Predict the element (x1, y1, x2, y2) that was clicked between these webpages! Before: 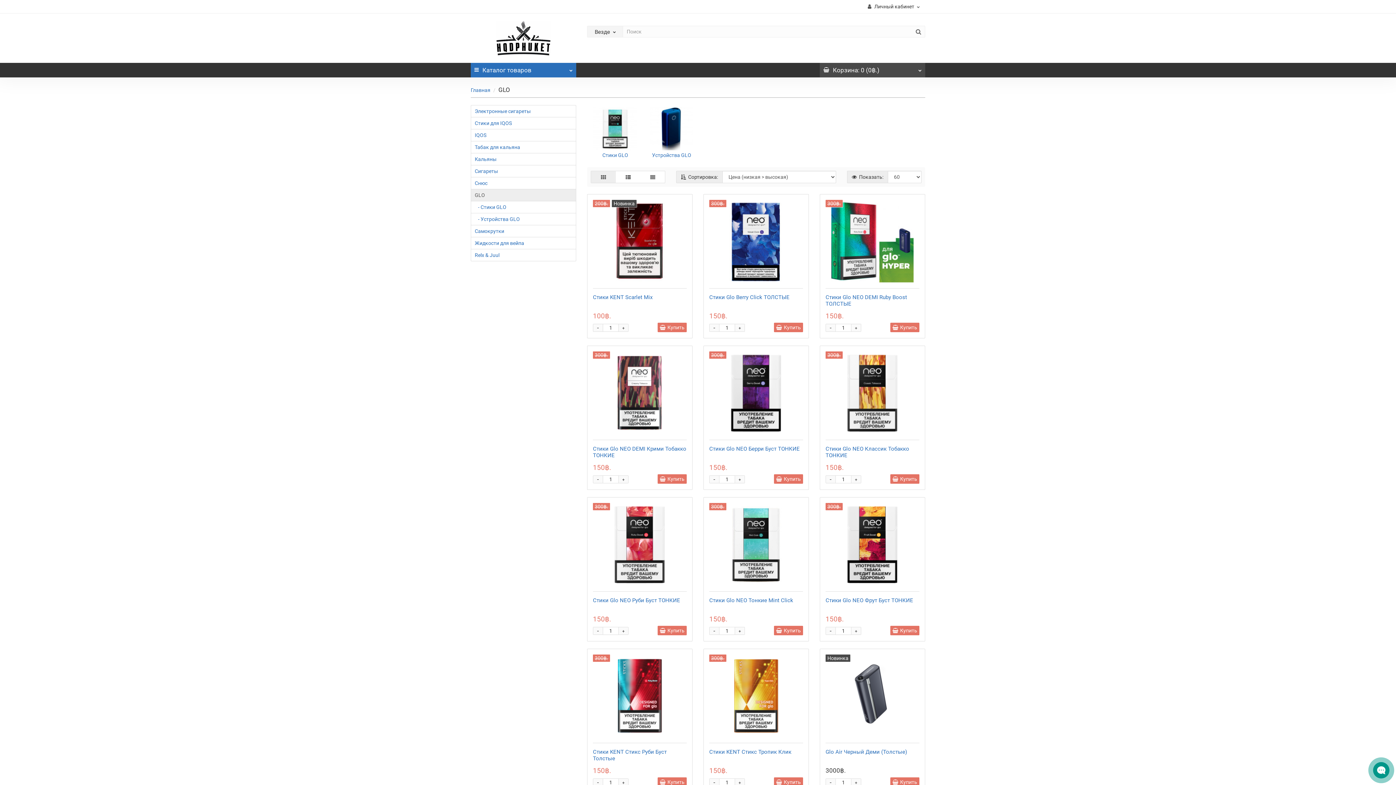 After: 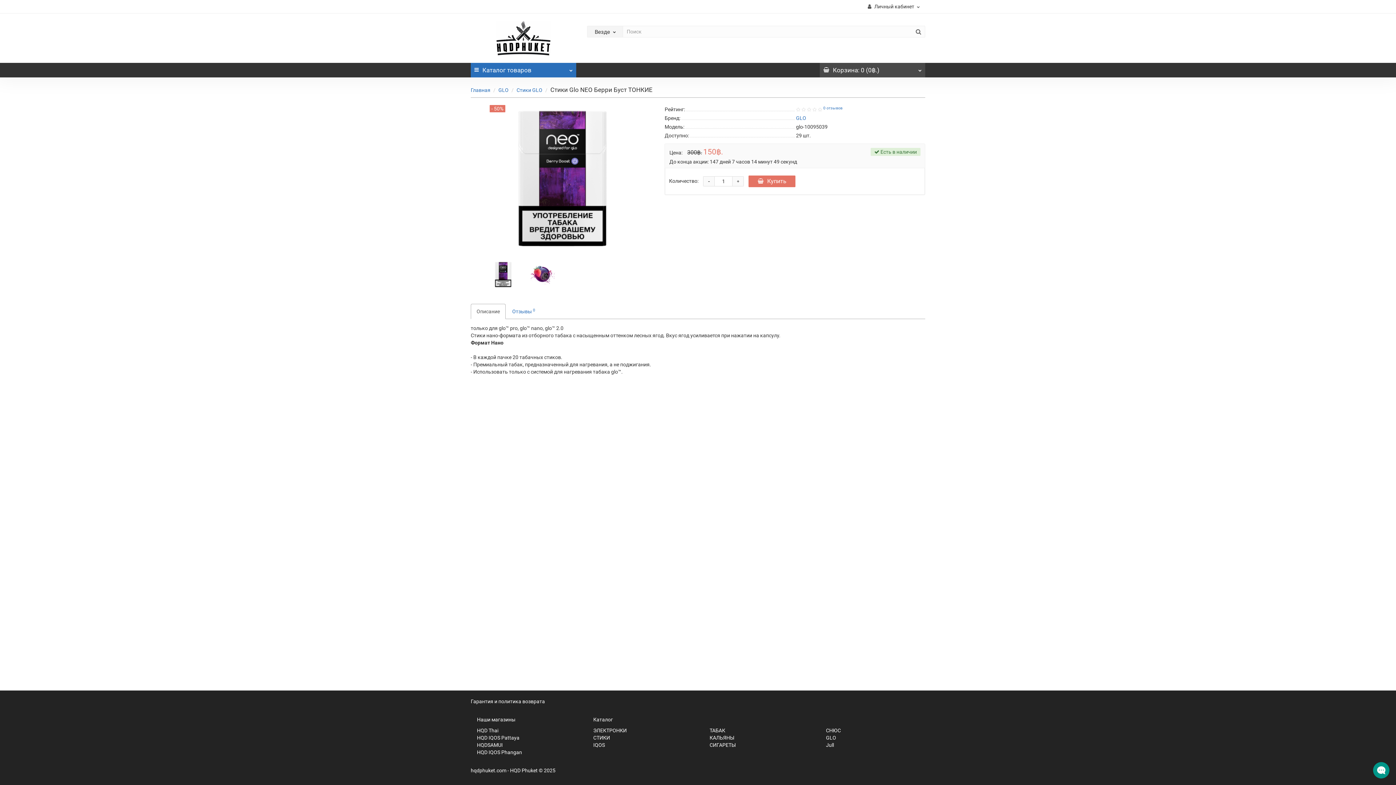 Action: bbox: (709, 351, 803, 434)